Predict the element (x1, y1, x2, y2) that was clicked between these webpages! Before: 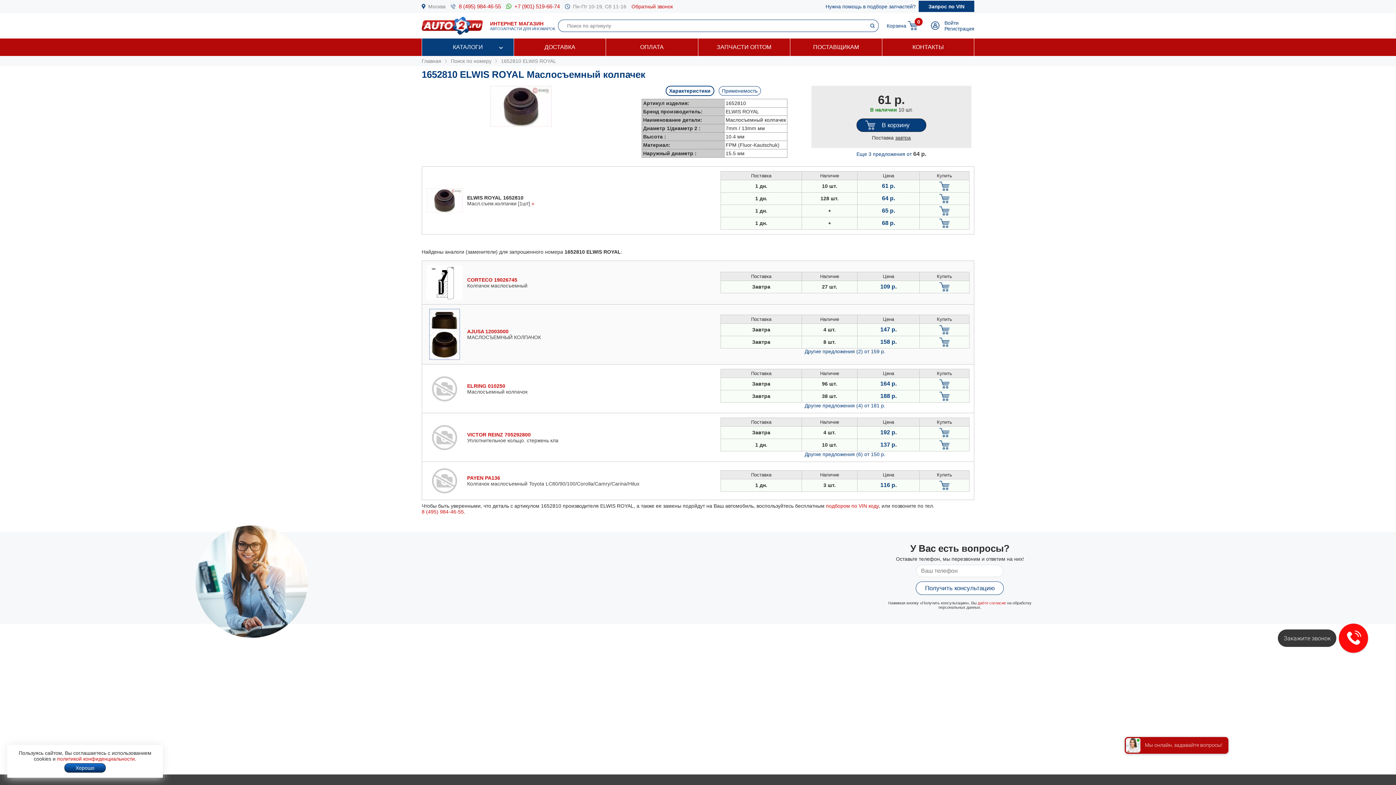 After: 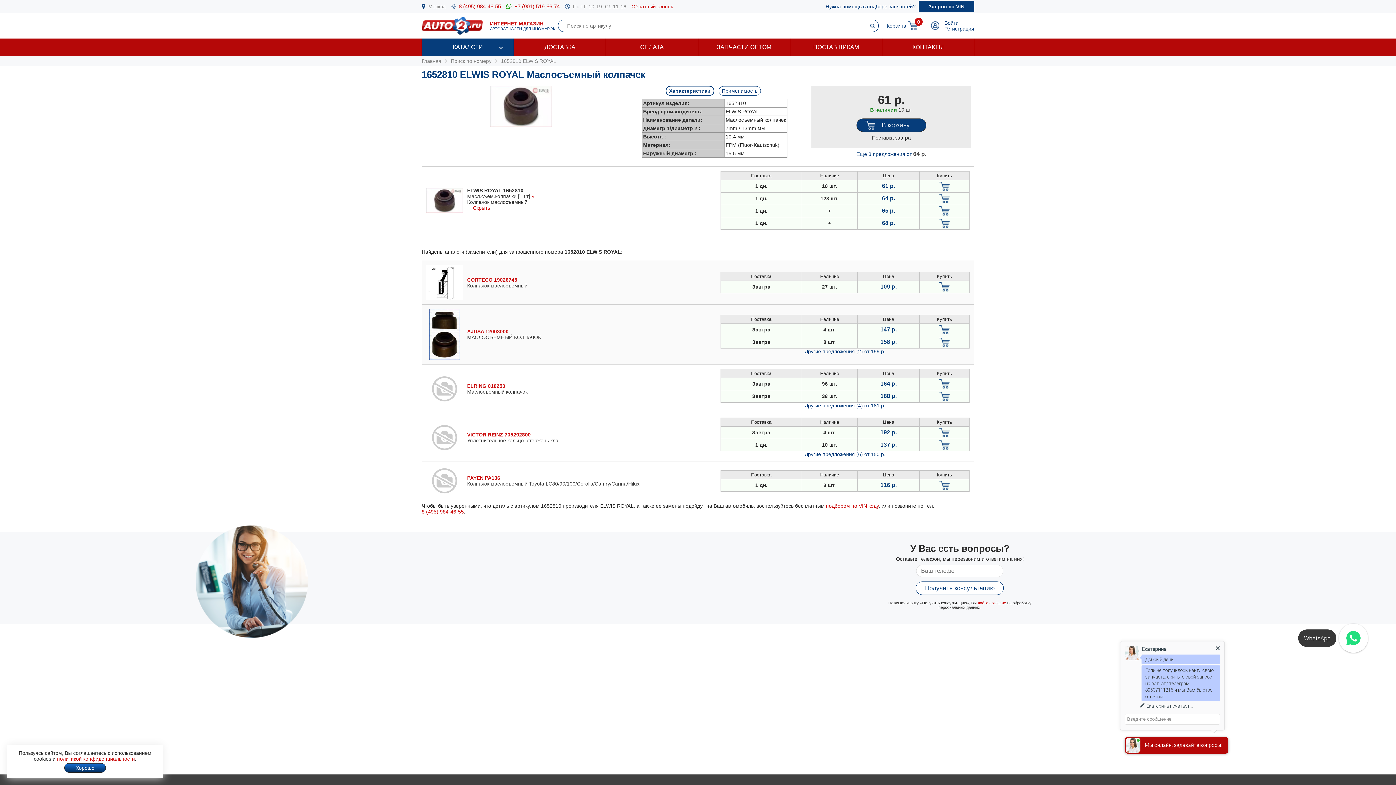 Action: bbox: (531, 200, 534, 206) label: »